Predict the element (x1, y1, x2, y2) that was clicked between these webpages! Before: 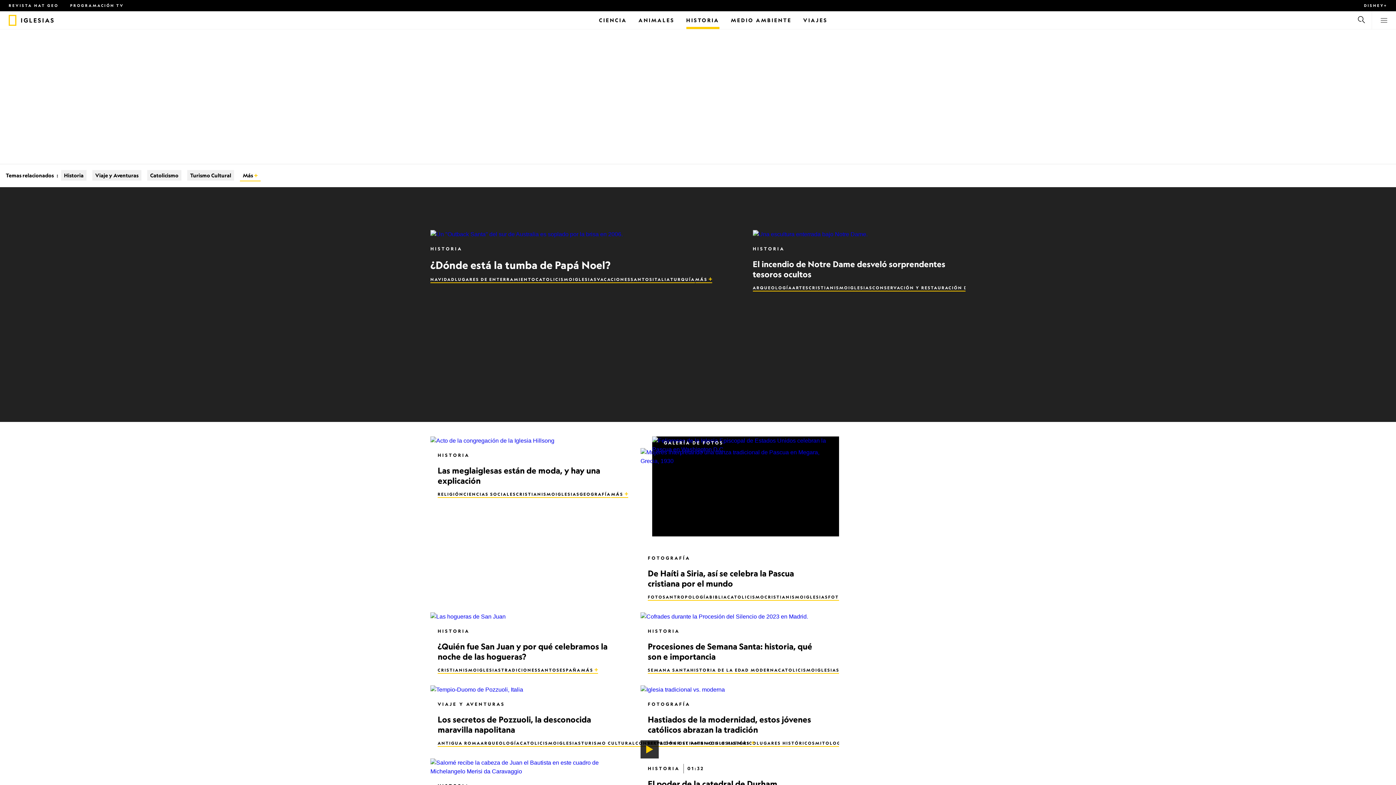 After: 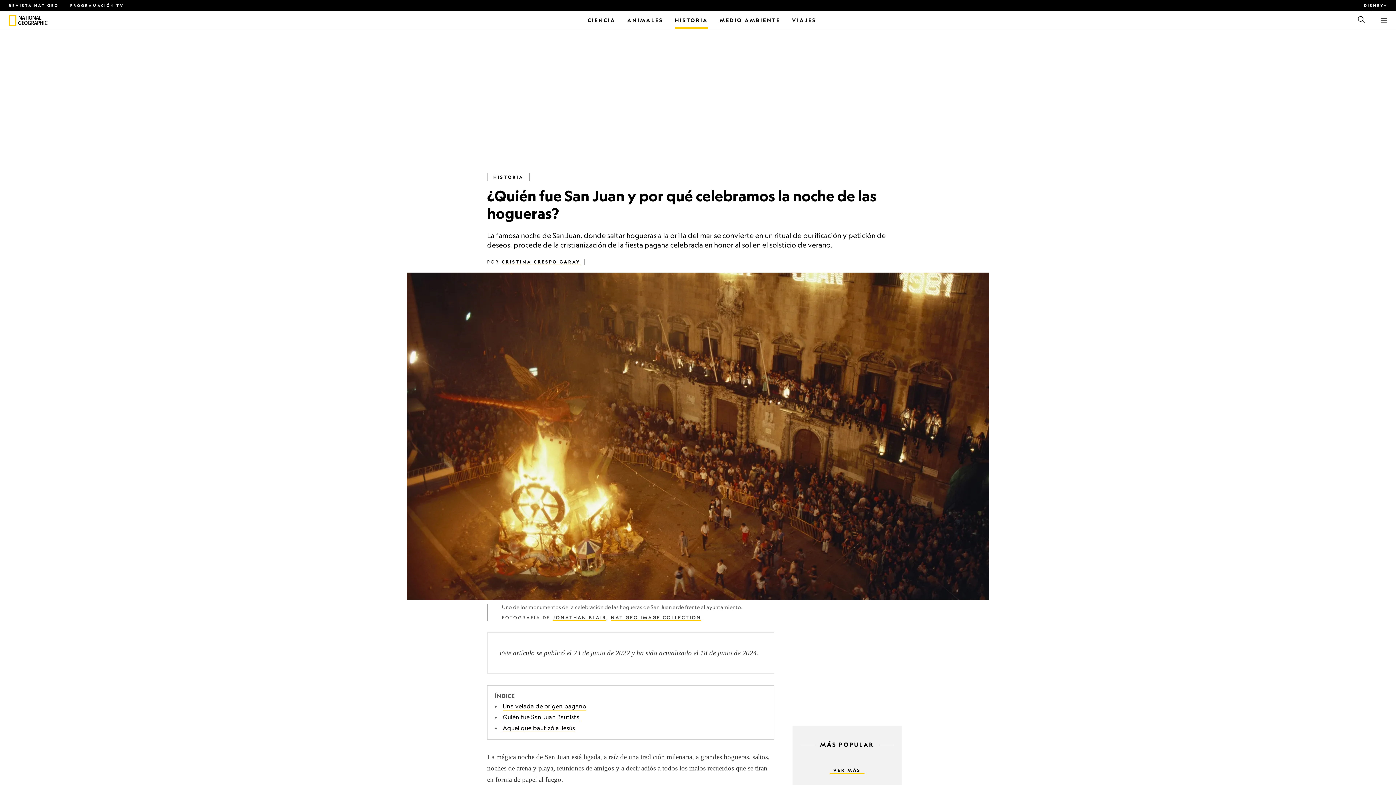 Action: bbox: (430, 612, 629, 621) label: ¿Quién fue San Juan y por qué celebramos la noche de las hogueras?